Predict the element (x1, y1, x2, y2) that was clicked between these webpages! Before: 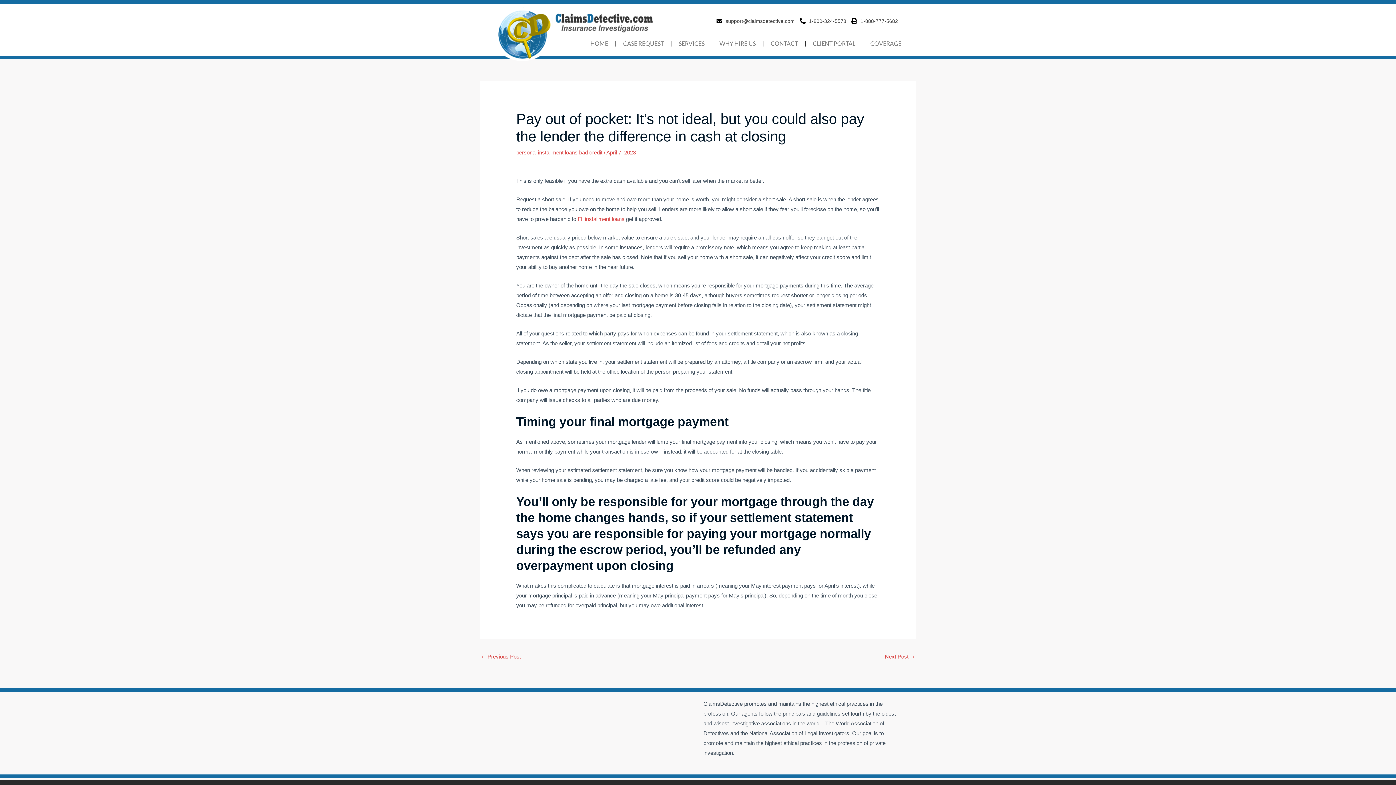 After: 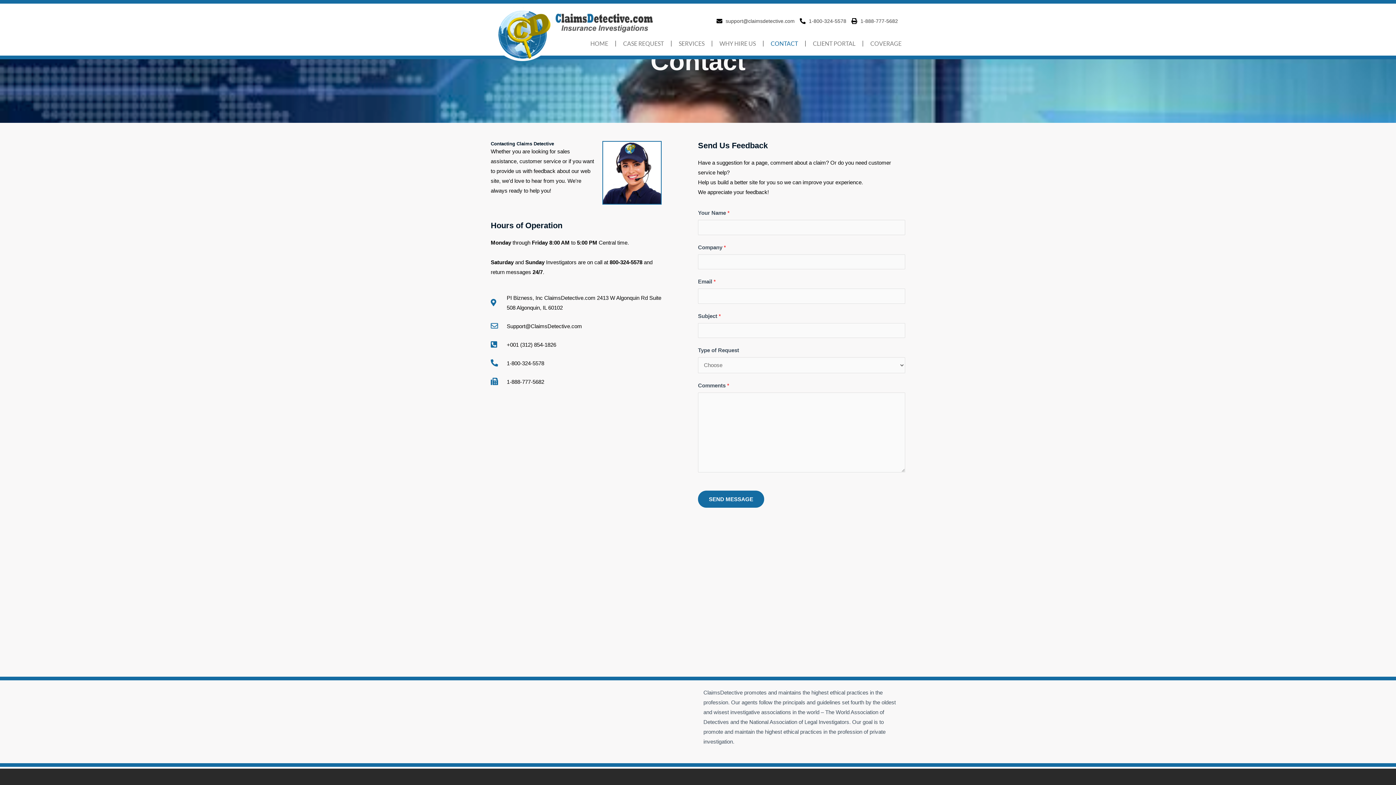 Action: bbox: (770, 40, 798, 46) label: CONTACT